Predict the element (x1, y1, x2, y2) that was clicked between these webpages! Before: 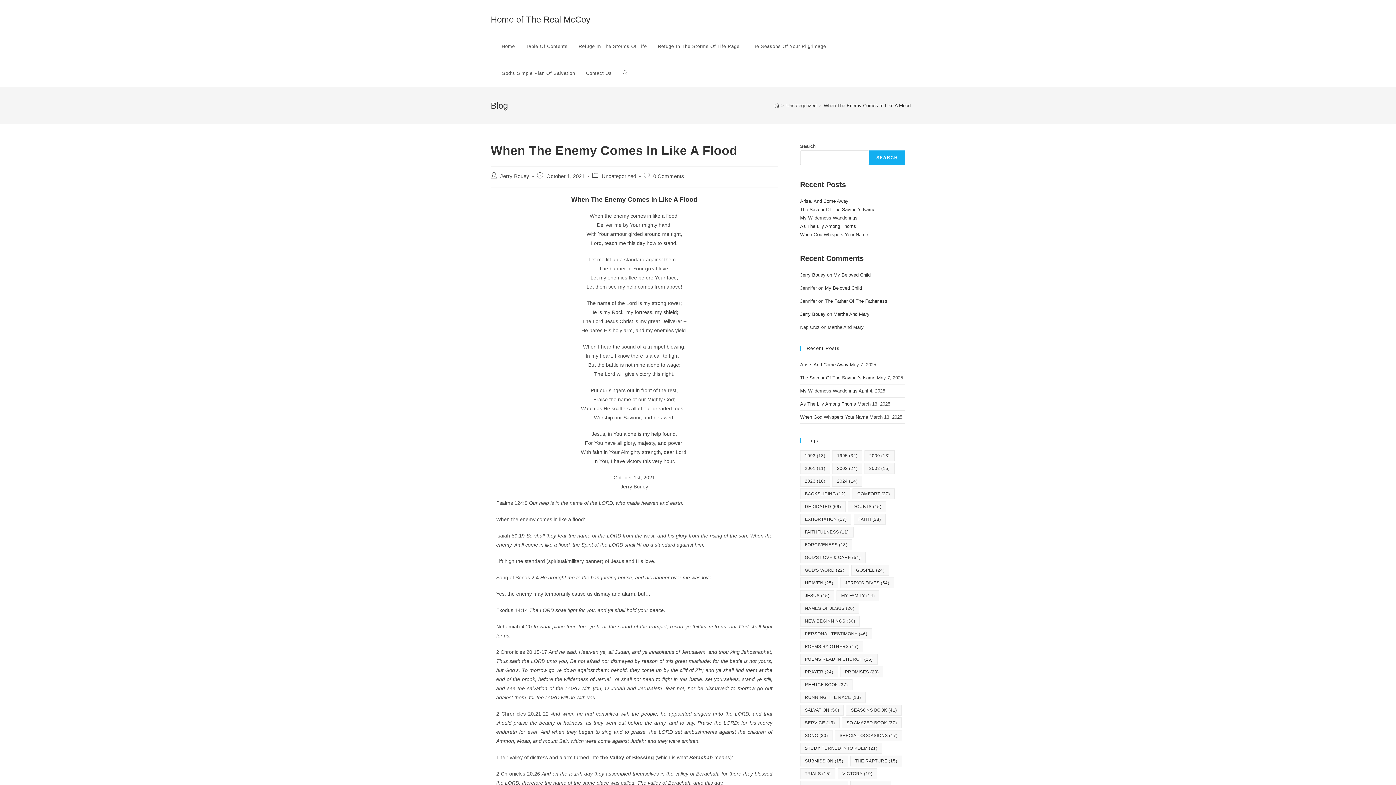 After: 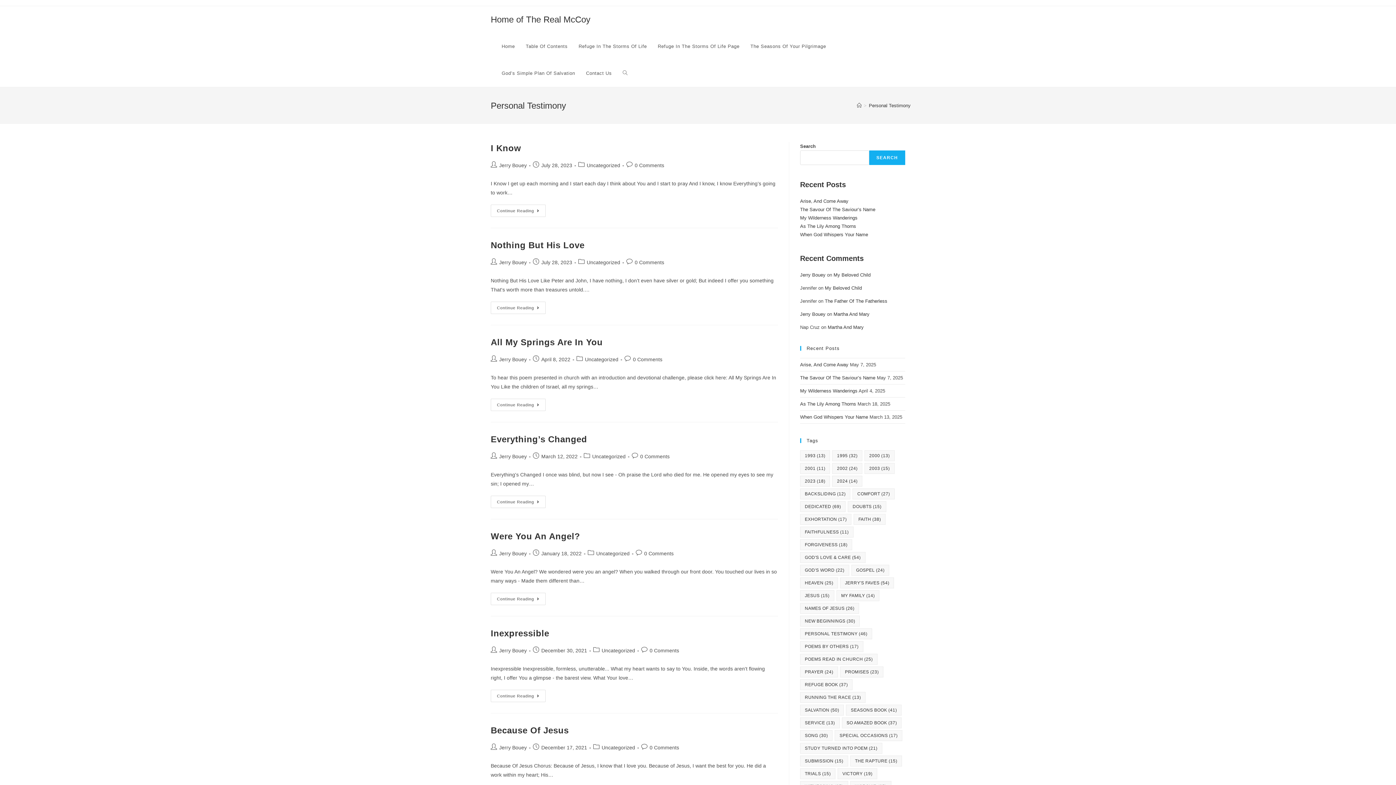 Action: label: Personal Testimony (46 items) bbox: (800, 628, 872, 639)